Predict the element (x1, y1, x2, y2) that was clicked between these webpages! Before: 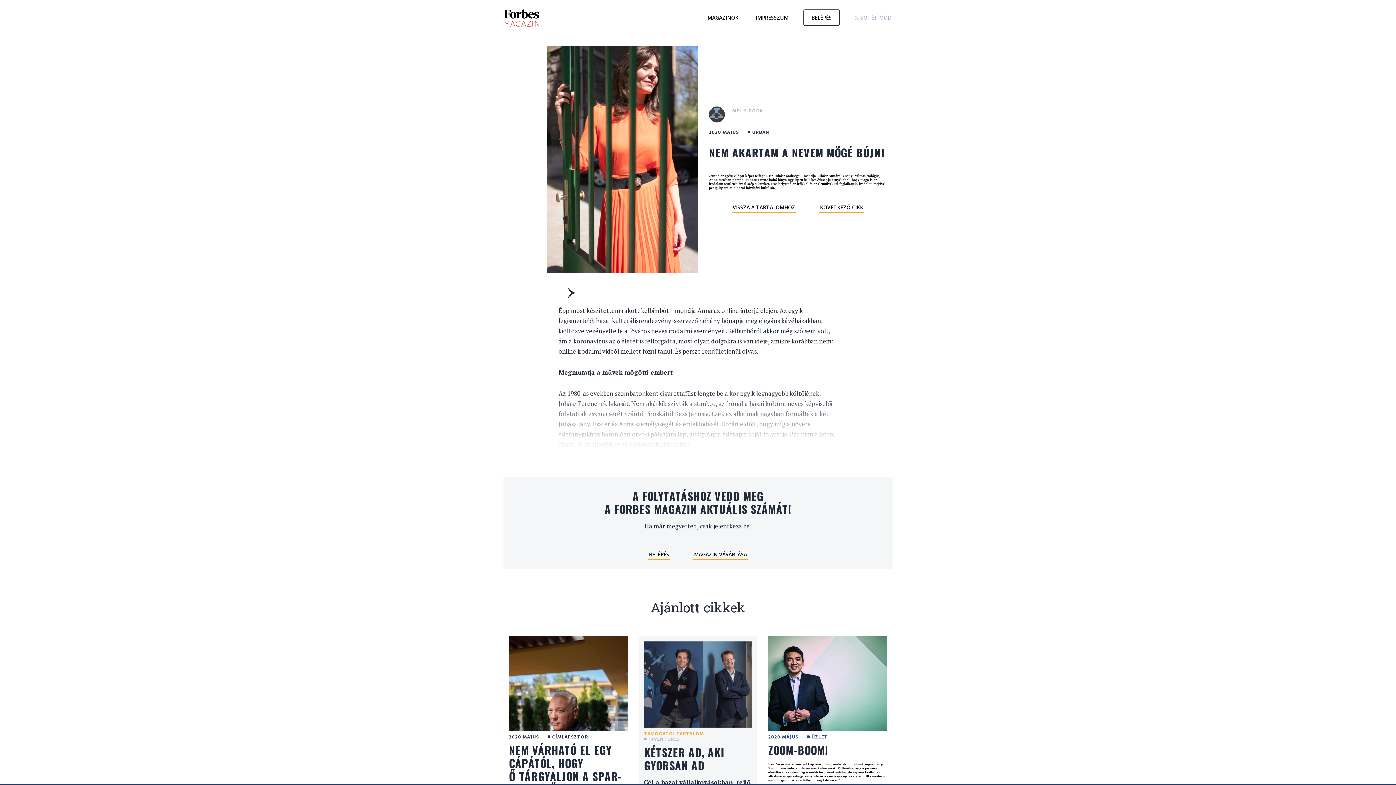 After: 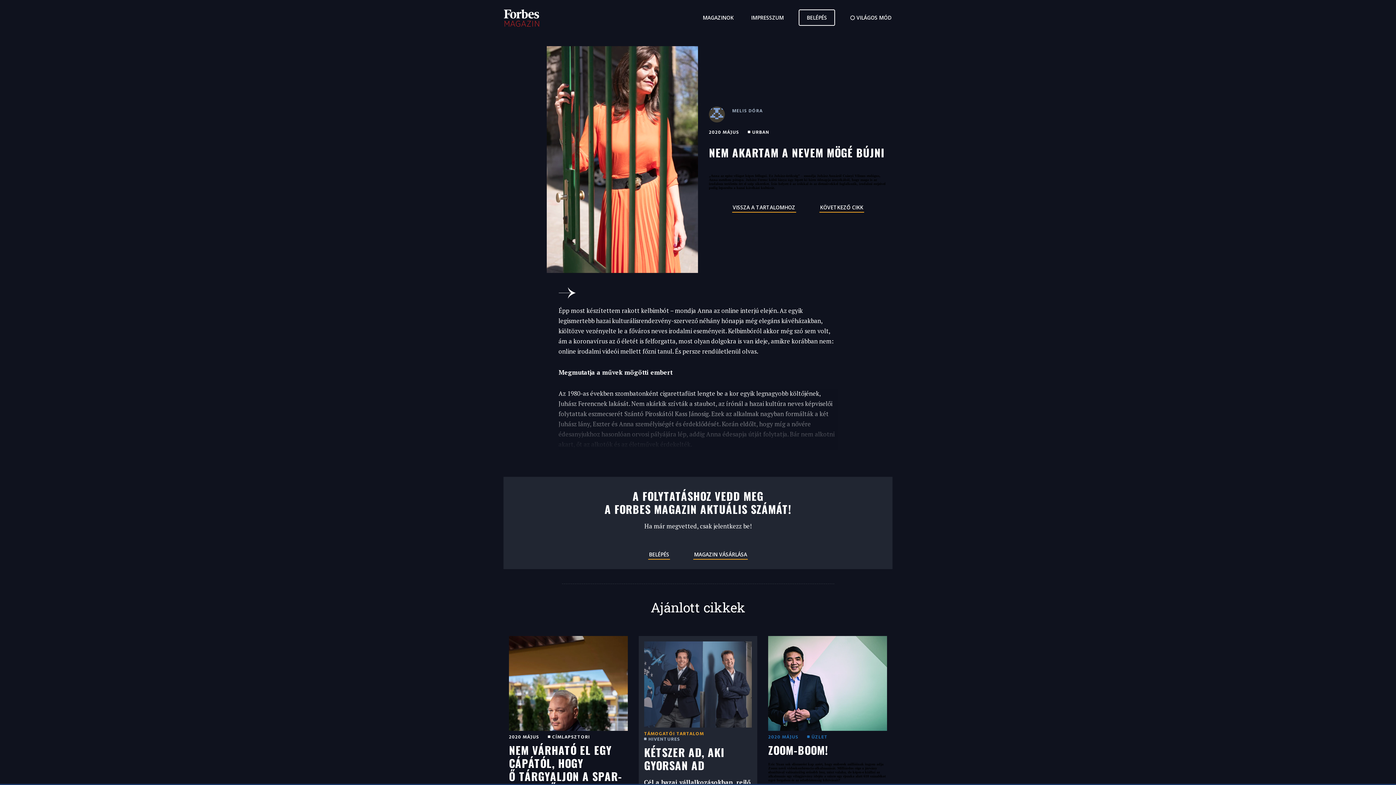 Action: label:  SÖTÉT MÓD bbox: (854, 13, 892, 22)